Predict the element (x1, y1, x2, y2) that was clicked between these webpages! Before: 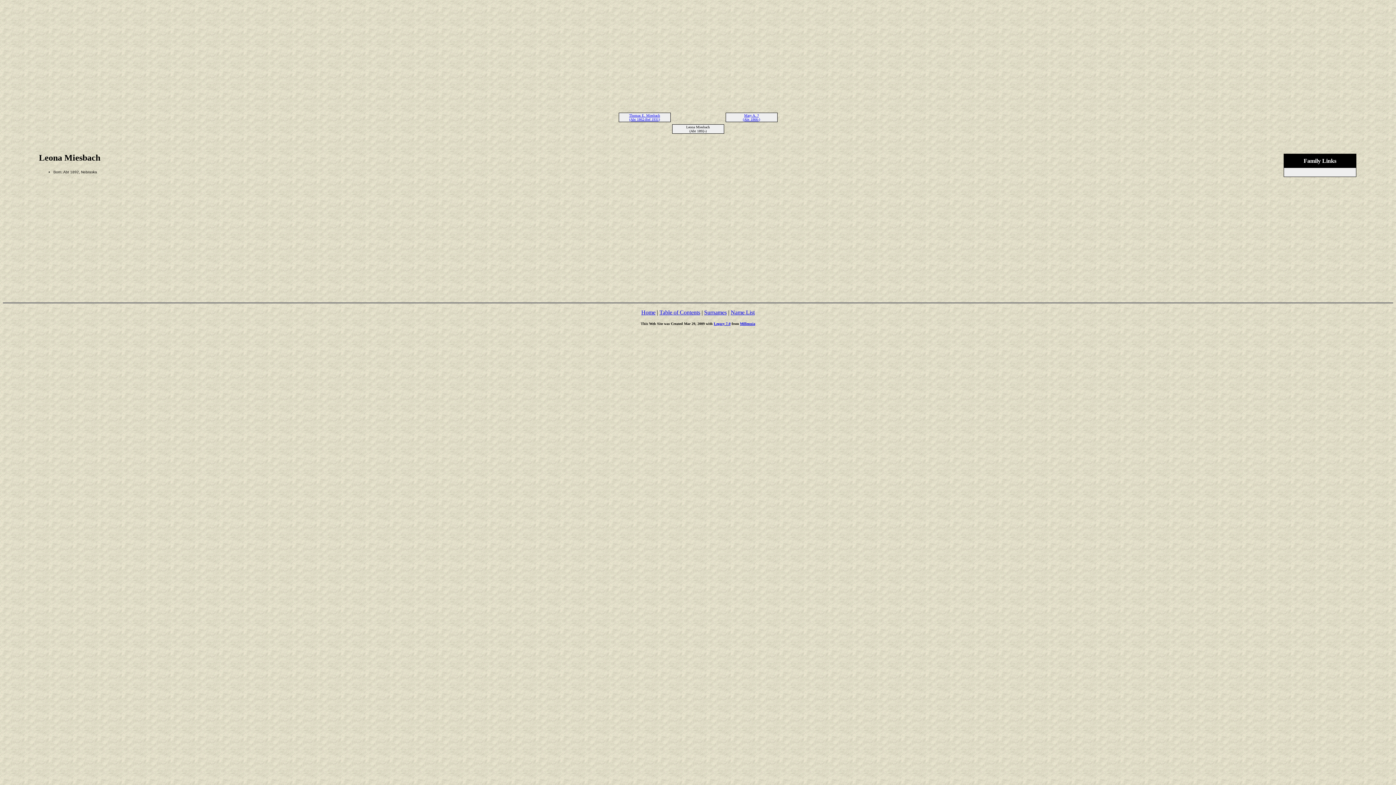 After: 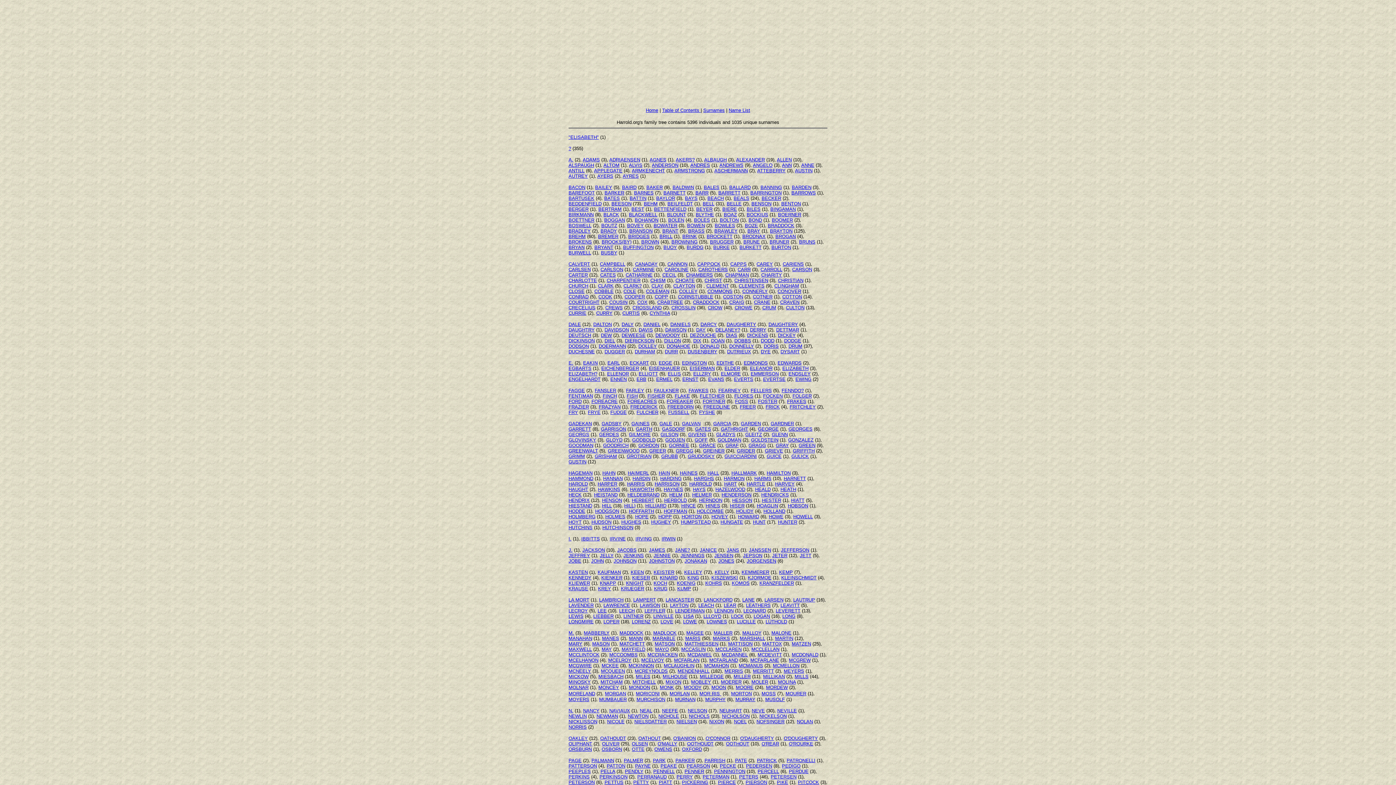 Action: bbox: (704, 309, 726, 315) label: Surnames